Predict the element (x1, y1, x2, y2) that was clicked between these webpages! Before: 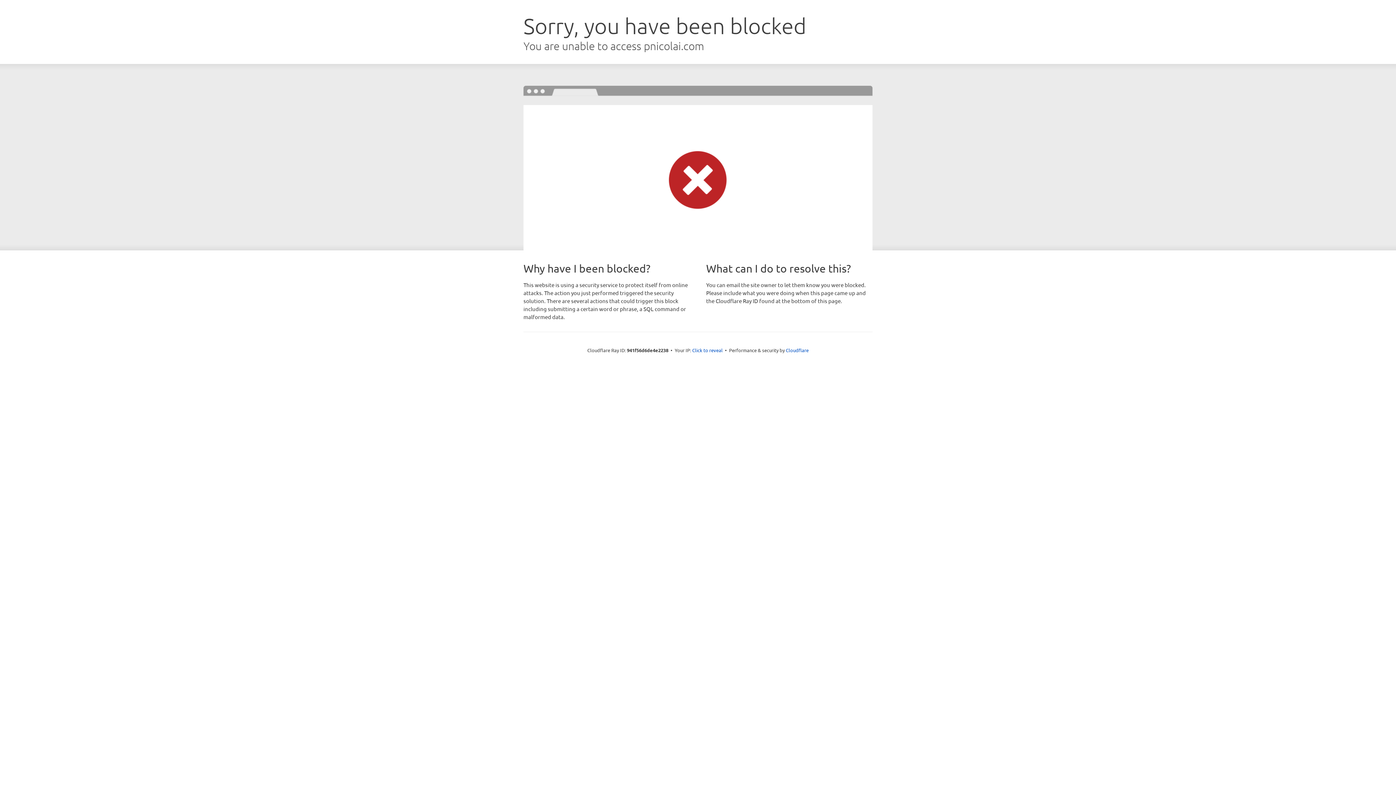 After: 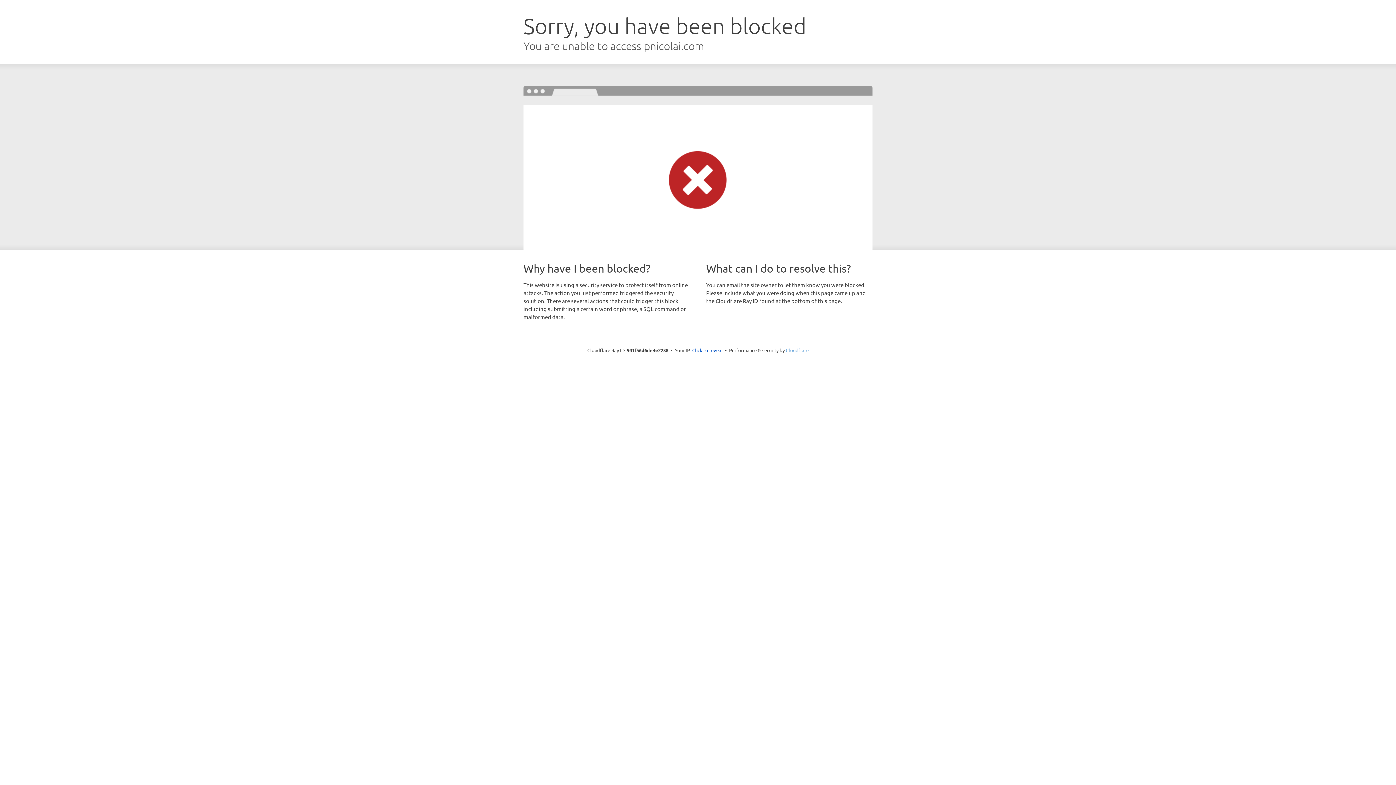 Action: bbox: (786, 347, 808, 353) label: Cloudflare